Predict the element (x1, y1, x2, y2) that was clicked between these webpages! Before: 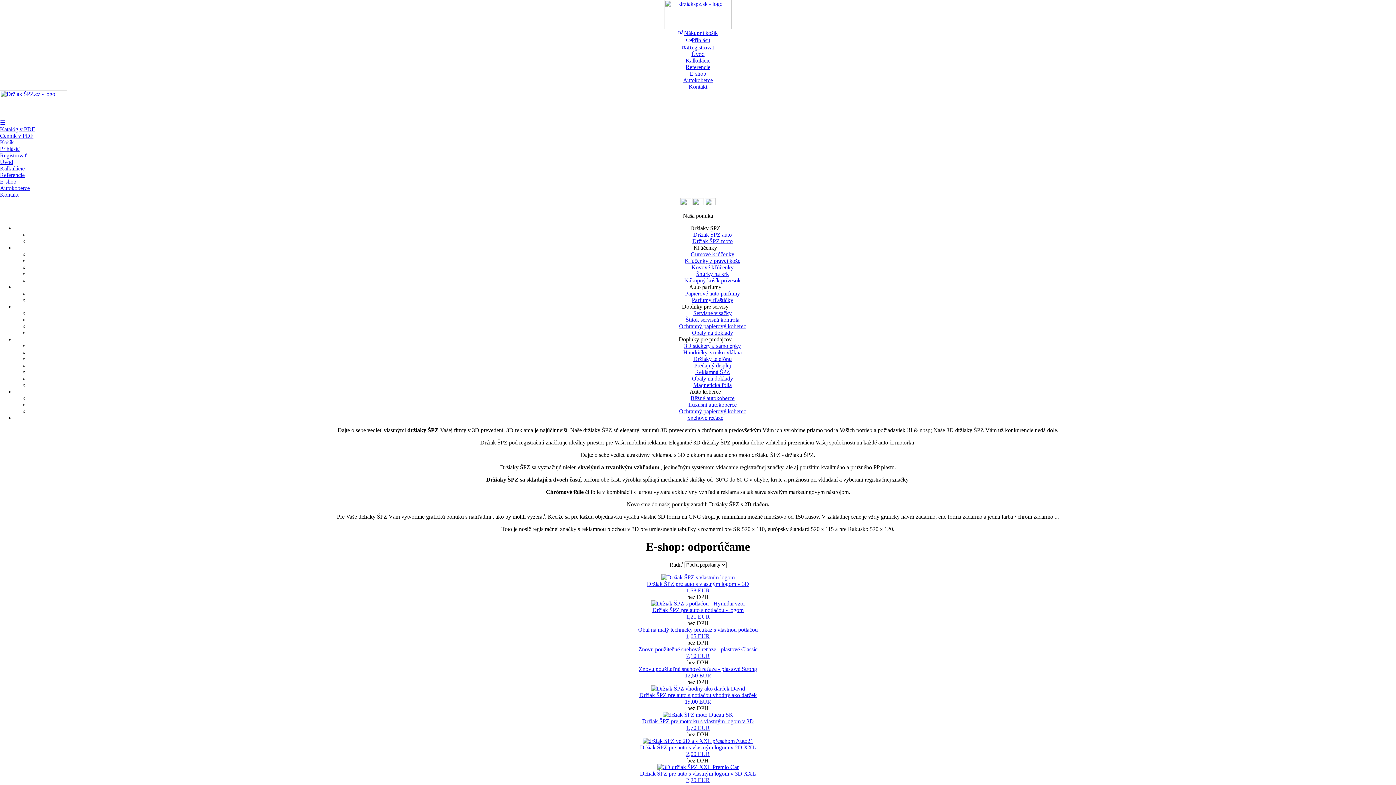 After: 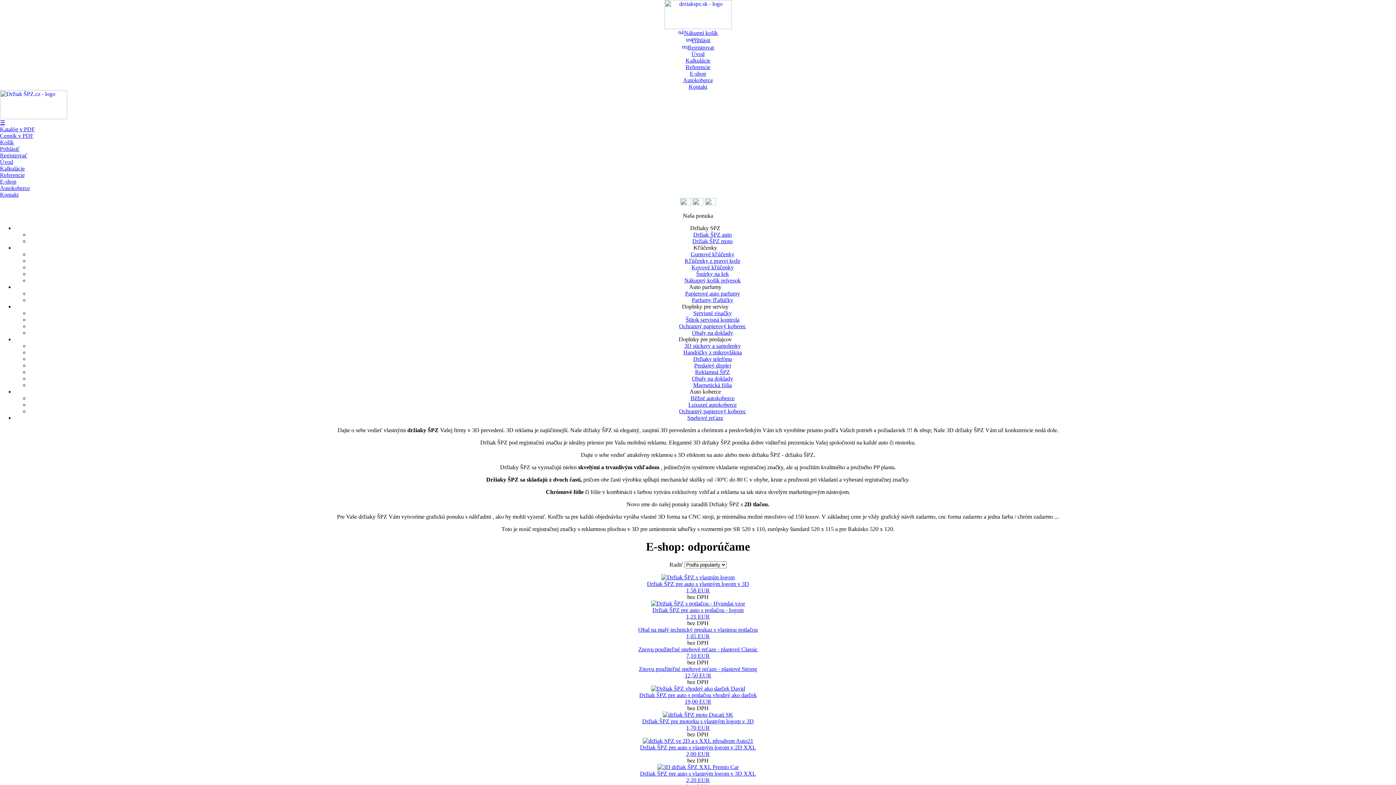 Action: label: Držiak ŠPZ pre motorku s vlastným logom v 3D bbox: (642, 718, 754, 724)